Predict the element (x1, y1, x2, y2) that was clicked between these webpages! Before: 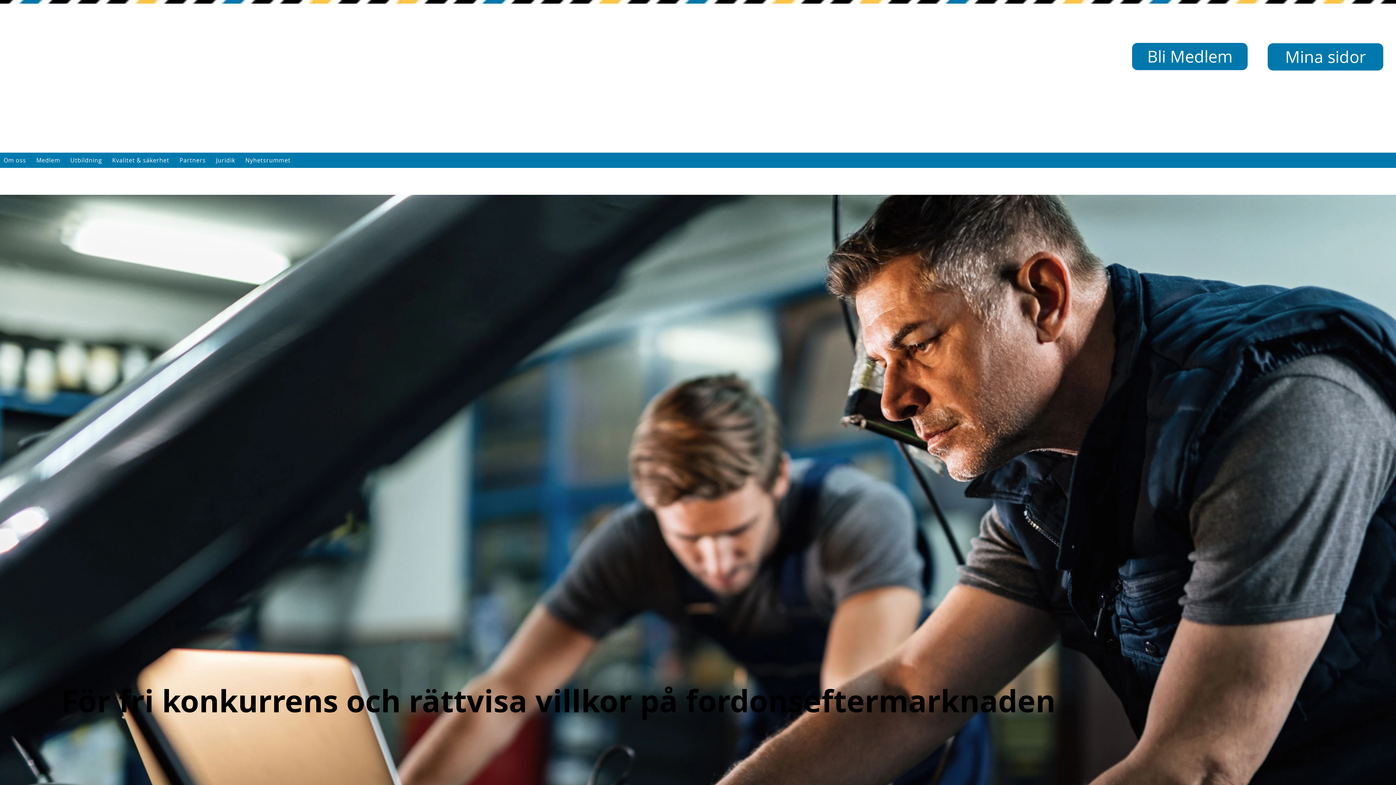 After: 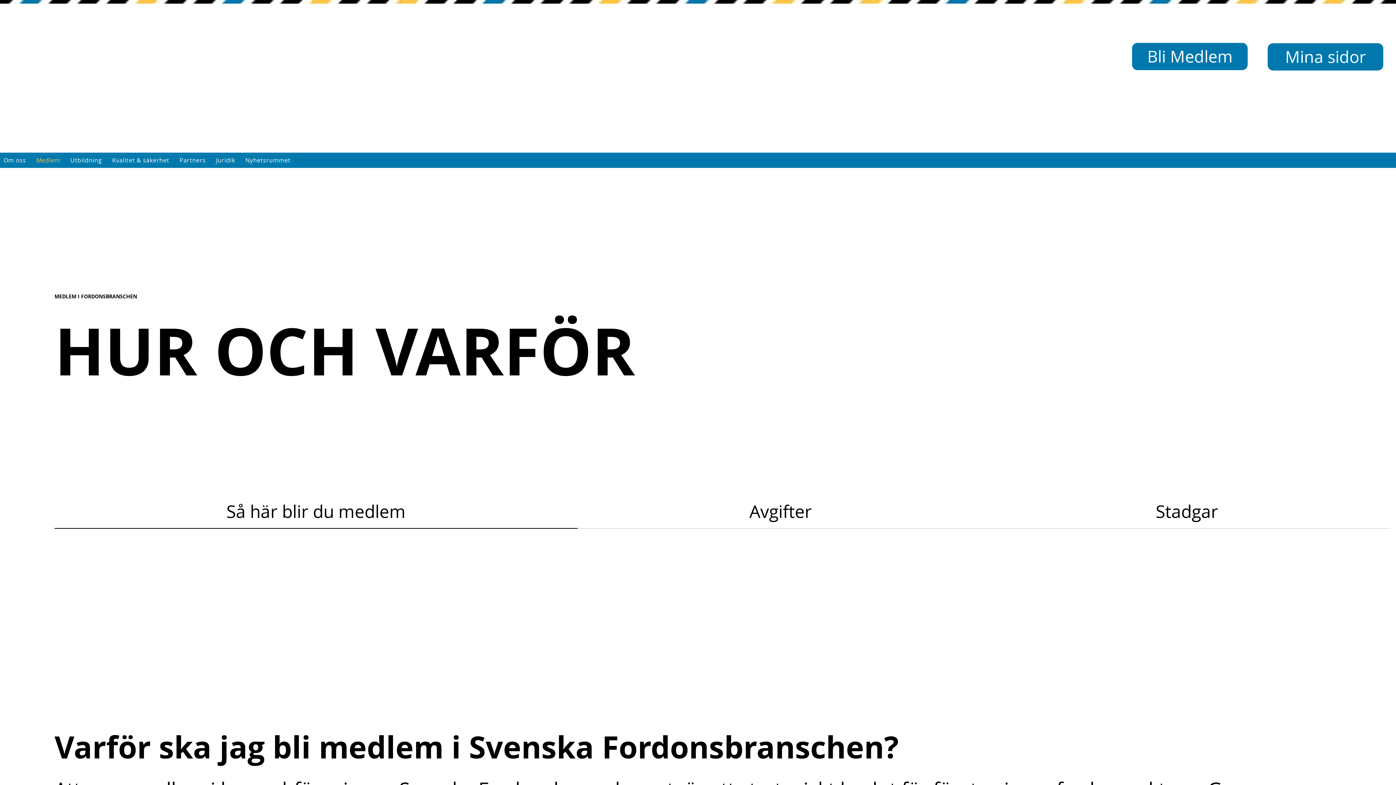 Action: bbox: (32, 152, 63, 168) label: Medlem